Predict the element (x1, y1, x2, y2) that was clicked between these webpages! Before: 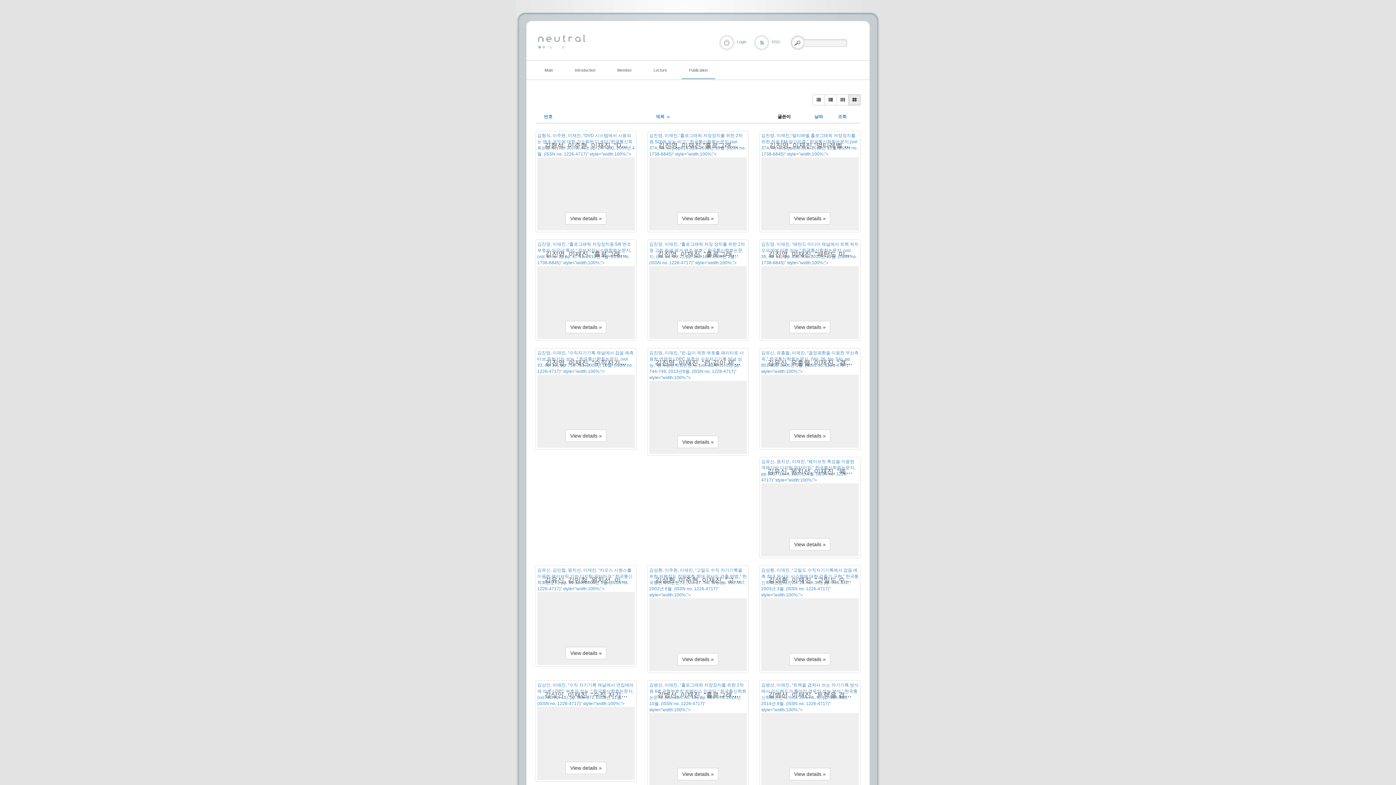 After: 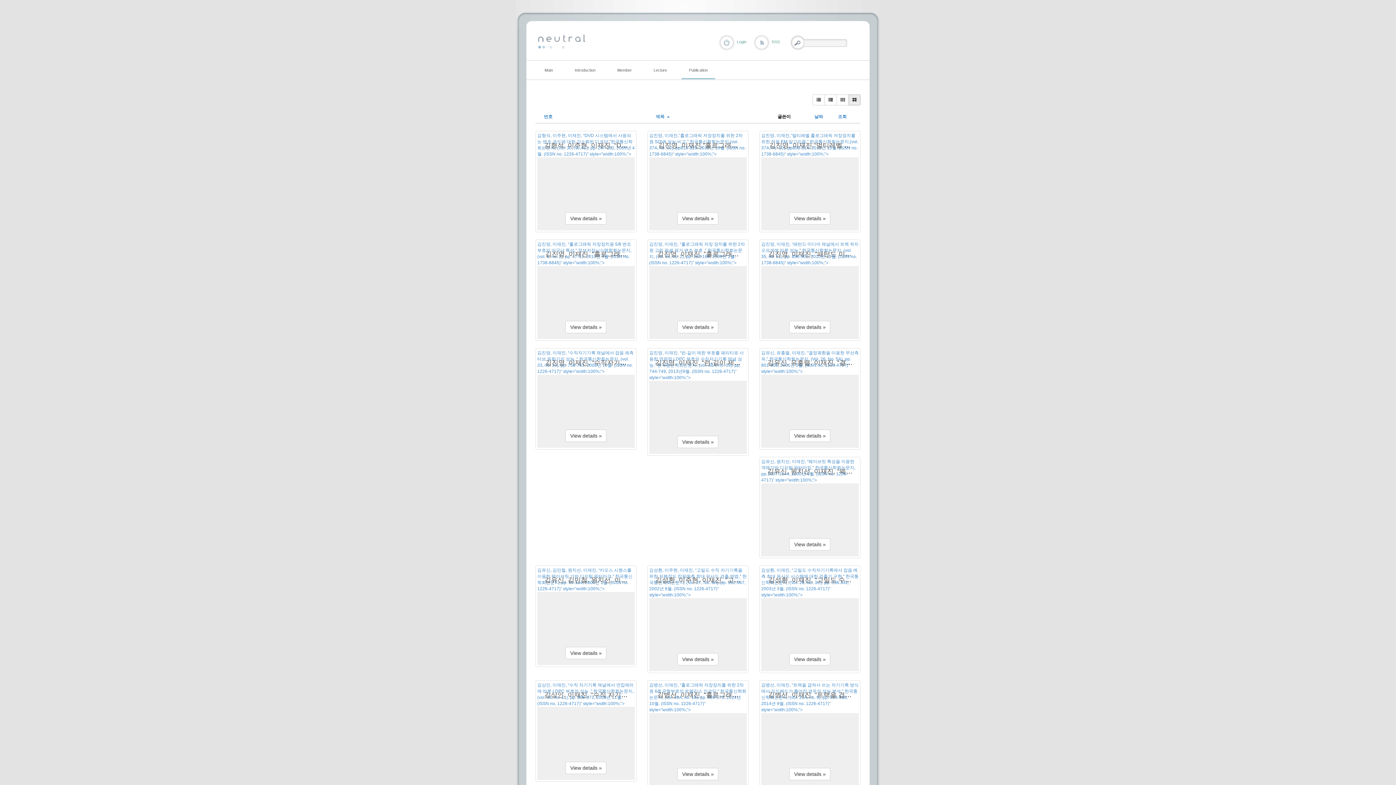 Action: bbox: (789, 768, 830, 780) label: View details »